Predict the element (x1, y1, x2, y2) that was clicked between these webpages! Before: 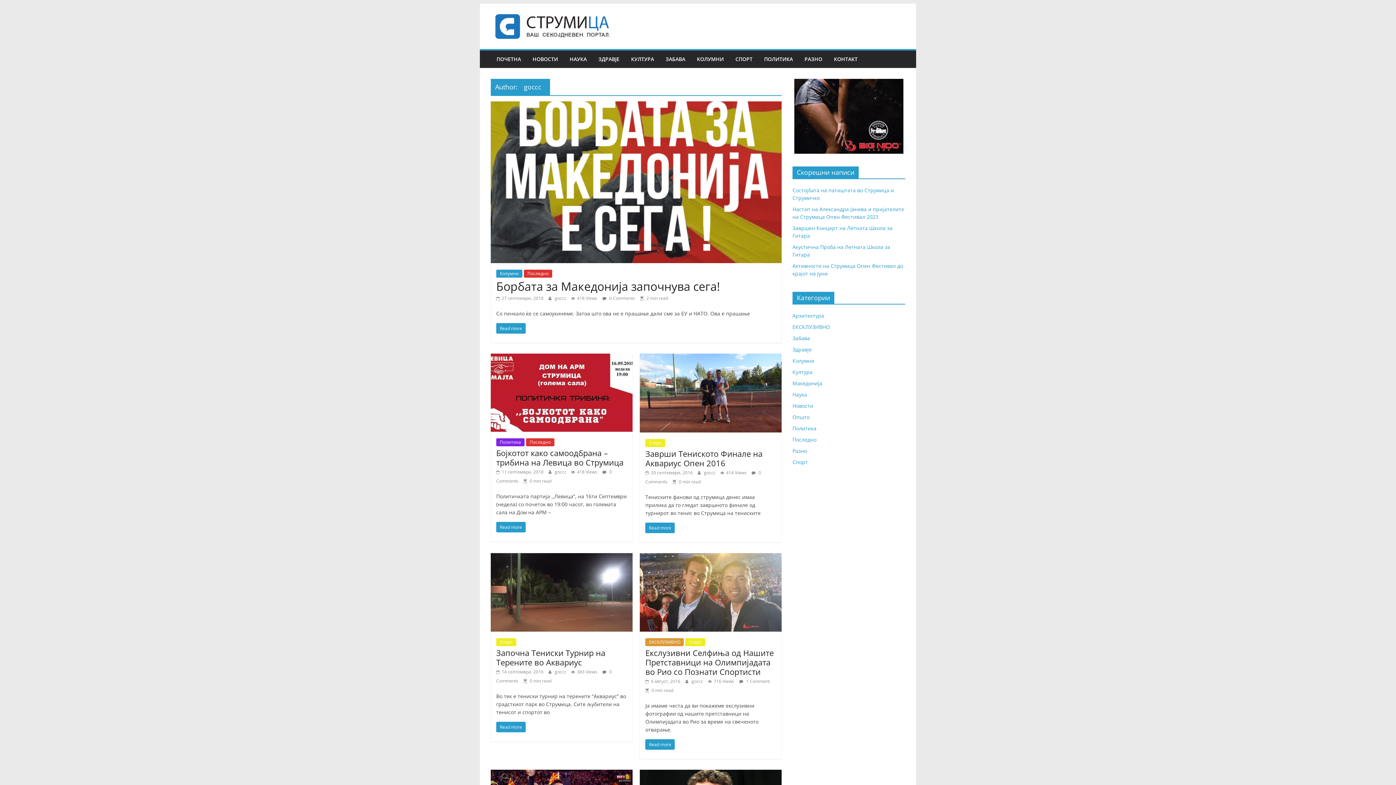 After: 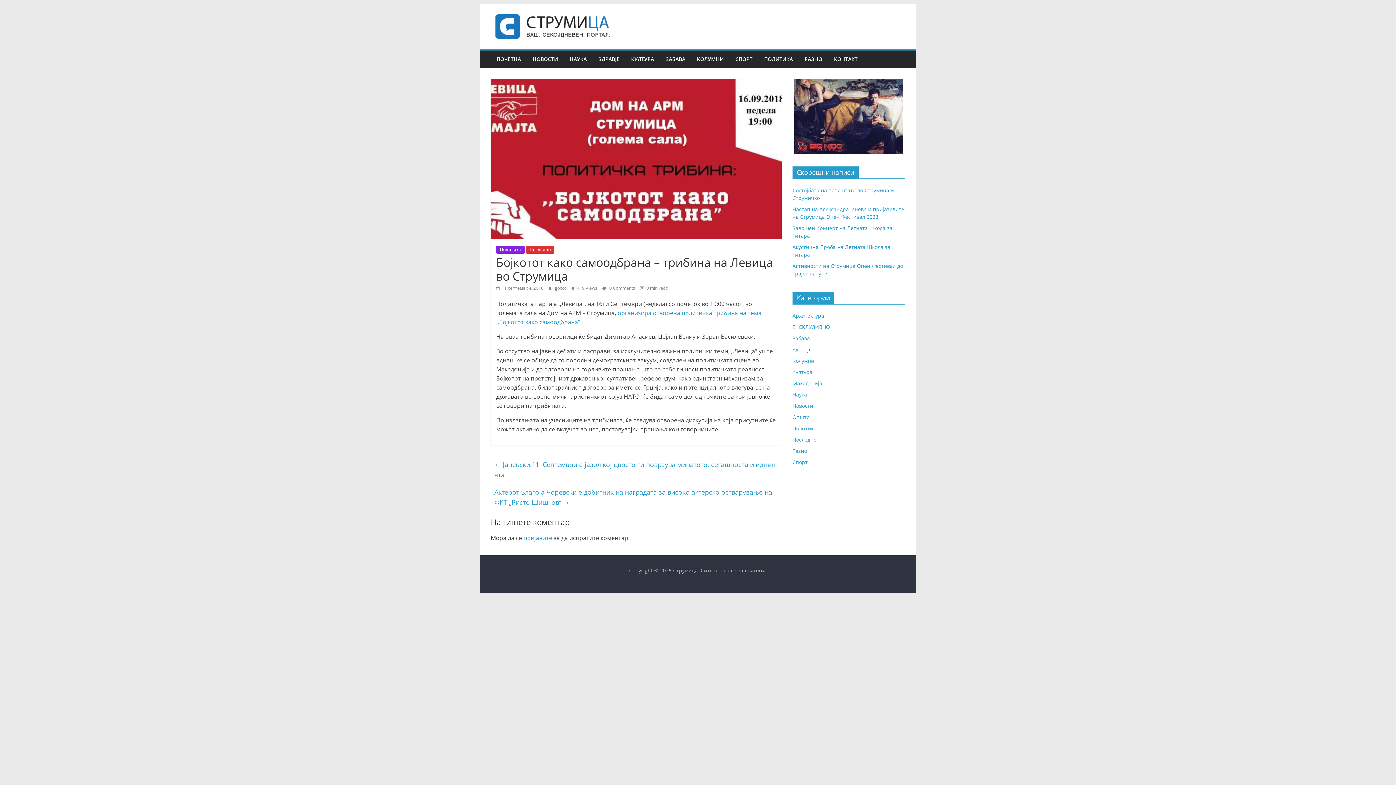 Action: bbox: (496, 522, 525, 532) label: Read more